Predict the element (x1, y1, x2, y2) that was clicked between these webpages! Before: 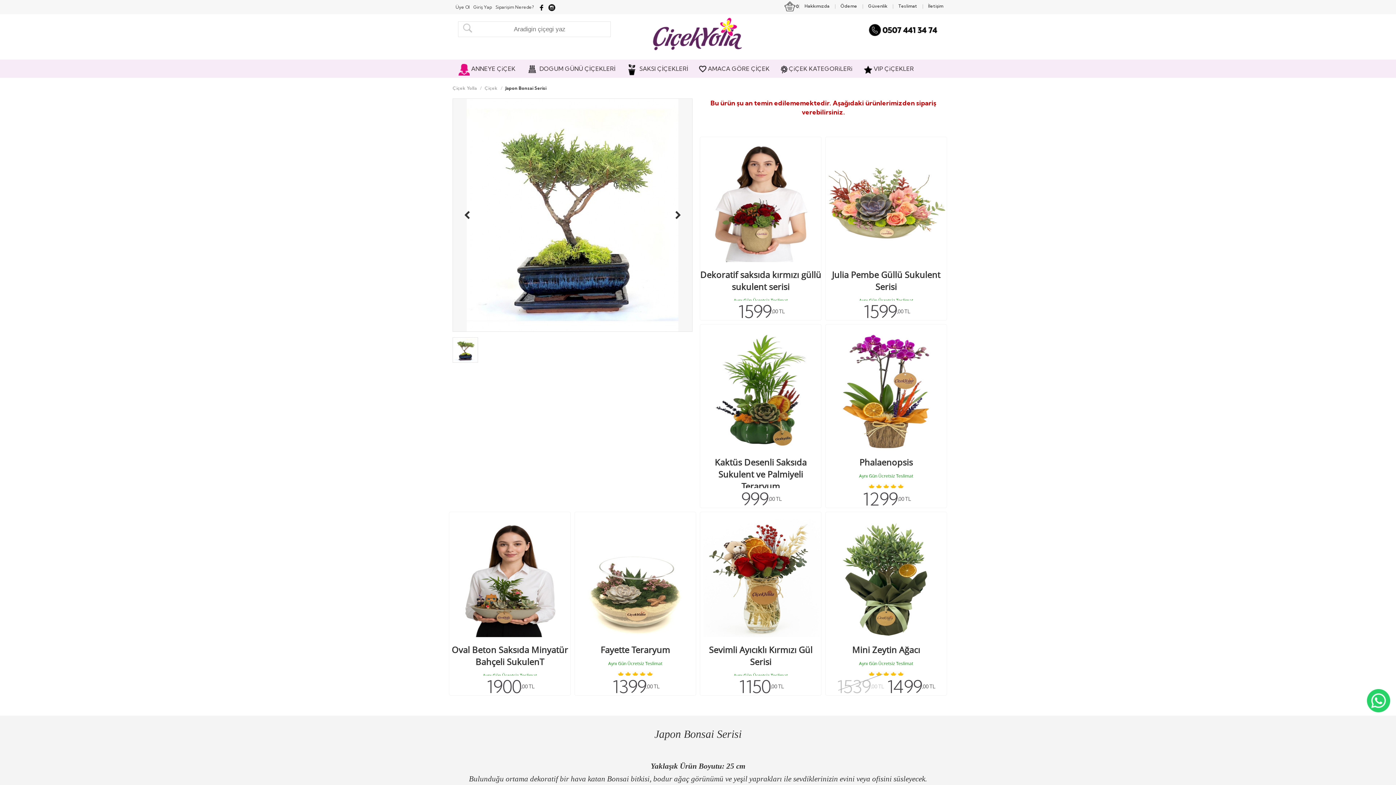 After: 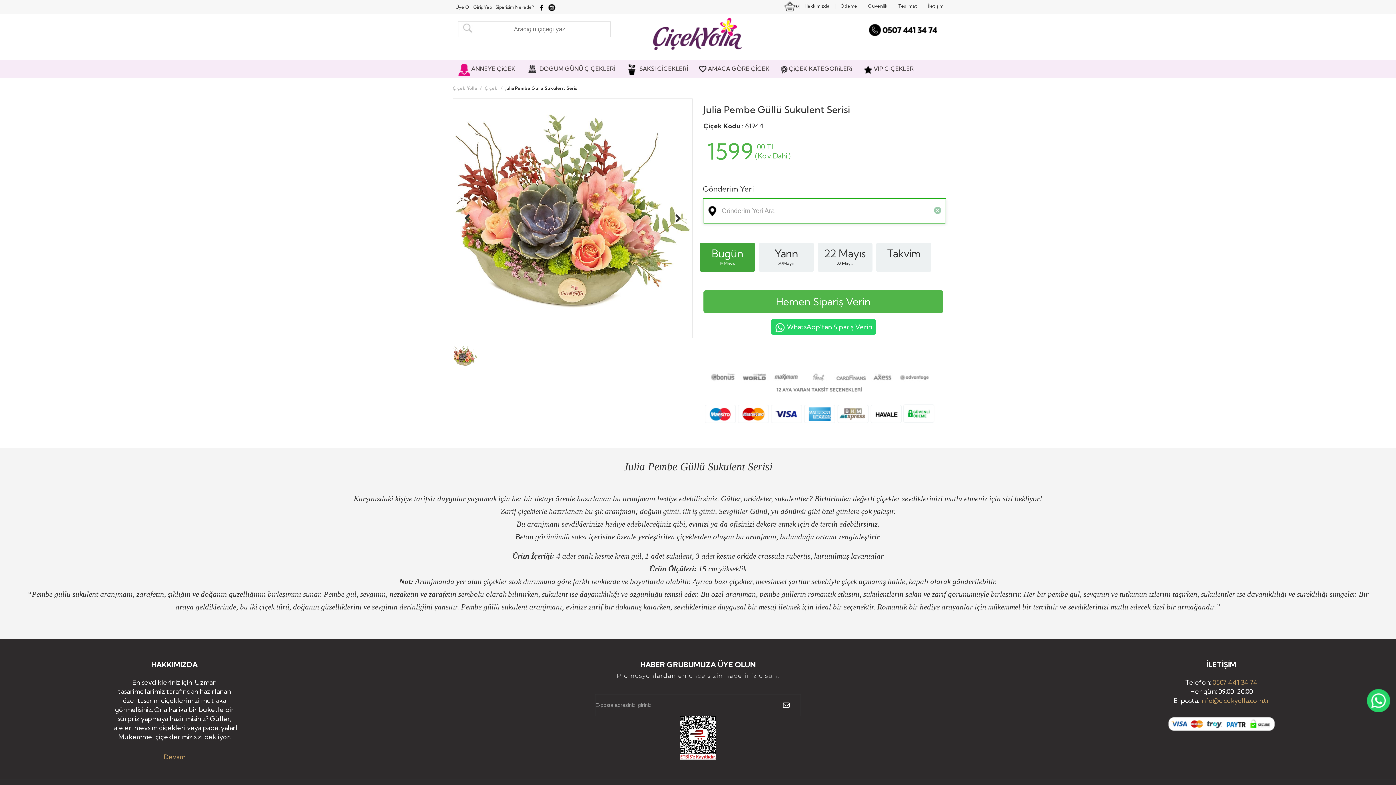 Action: label: Julia Pembe Güllü Sukulent Serisi
Aynı Gün Ücretsiz Teslimat

1599
,00 TL bbox: (825, 144, 946, 320)